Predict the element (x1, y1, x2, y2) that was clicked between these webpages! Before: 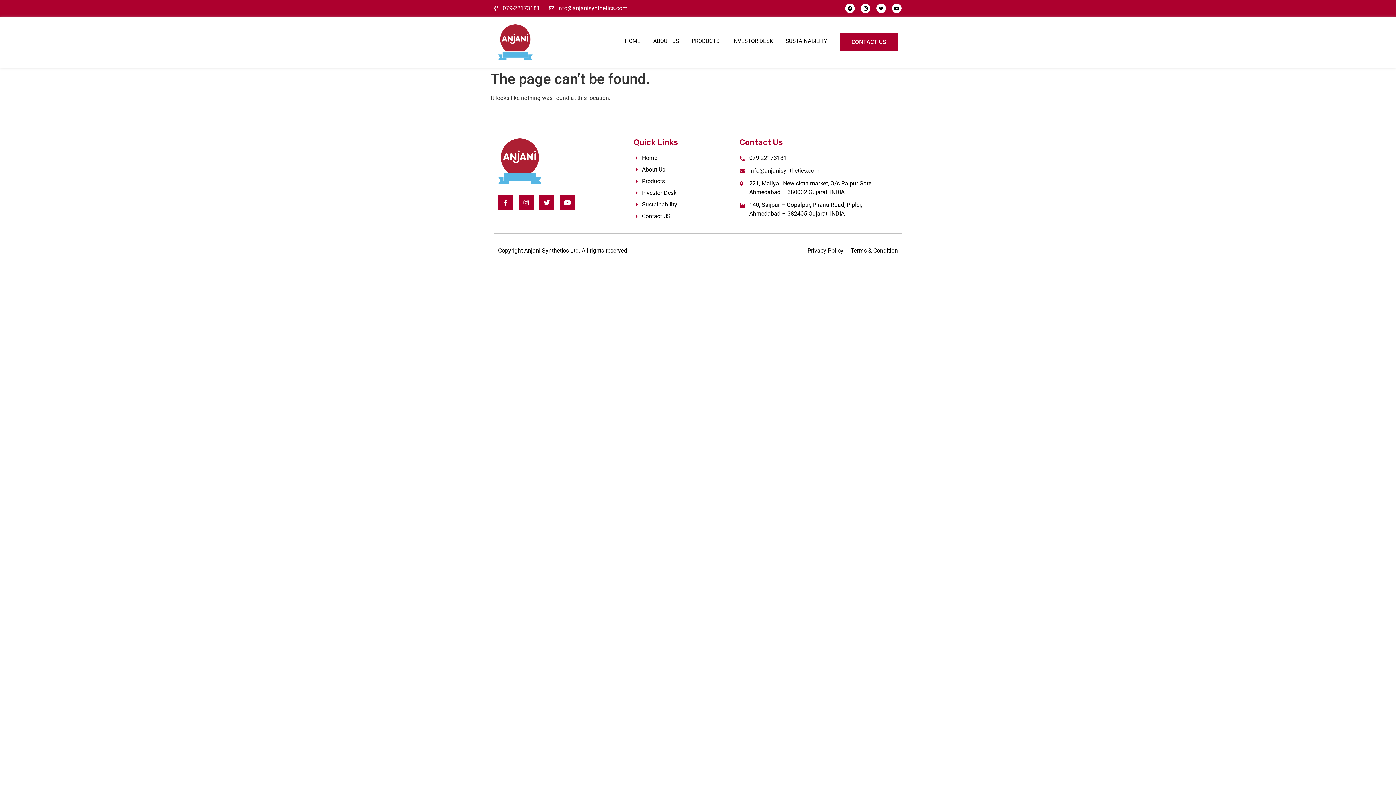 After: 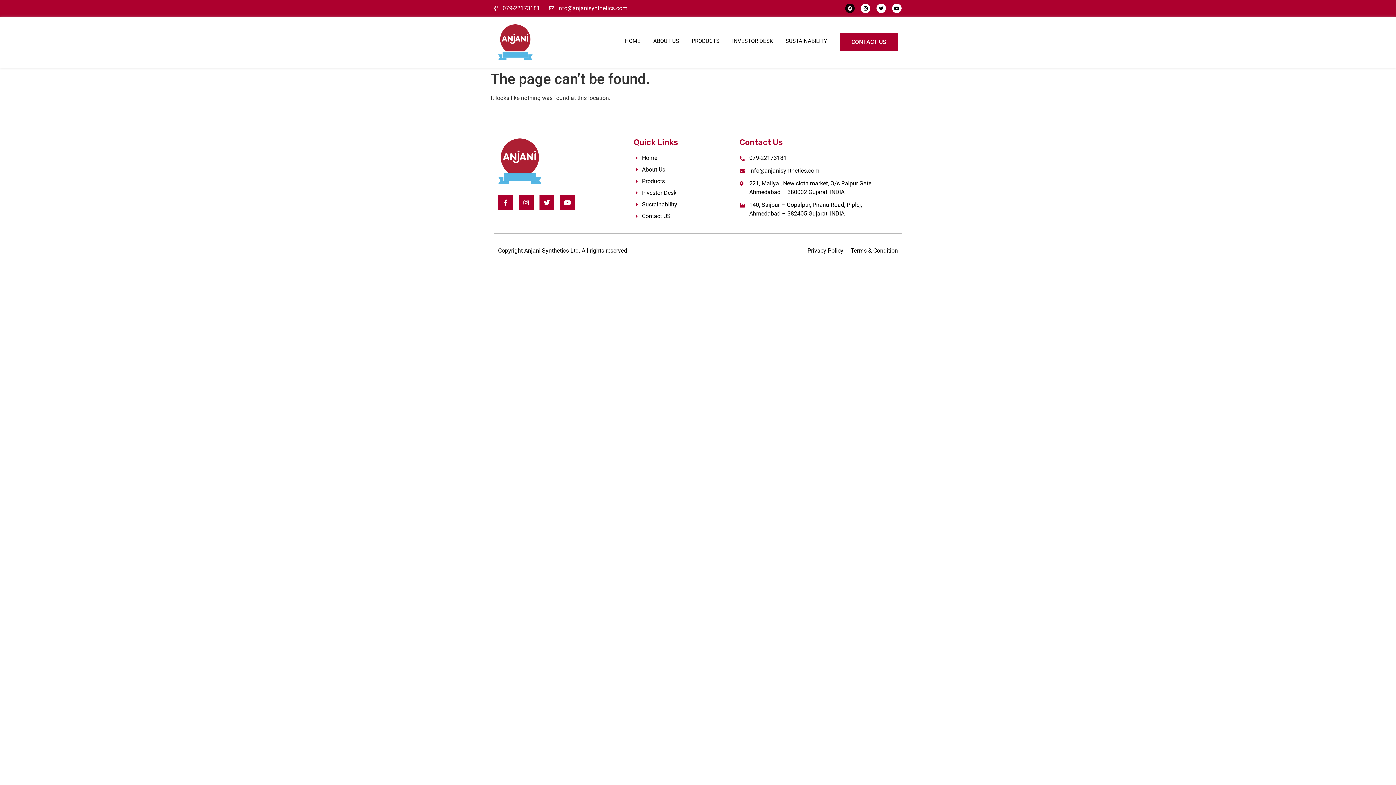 Action: label: Facebook bbox: (845, 3, 854, 13)